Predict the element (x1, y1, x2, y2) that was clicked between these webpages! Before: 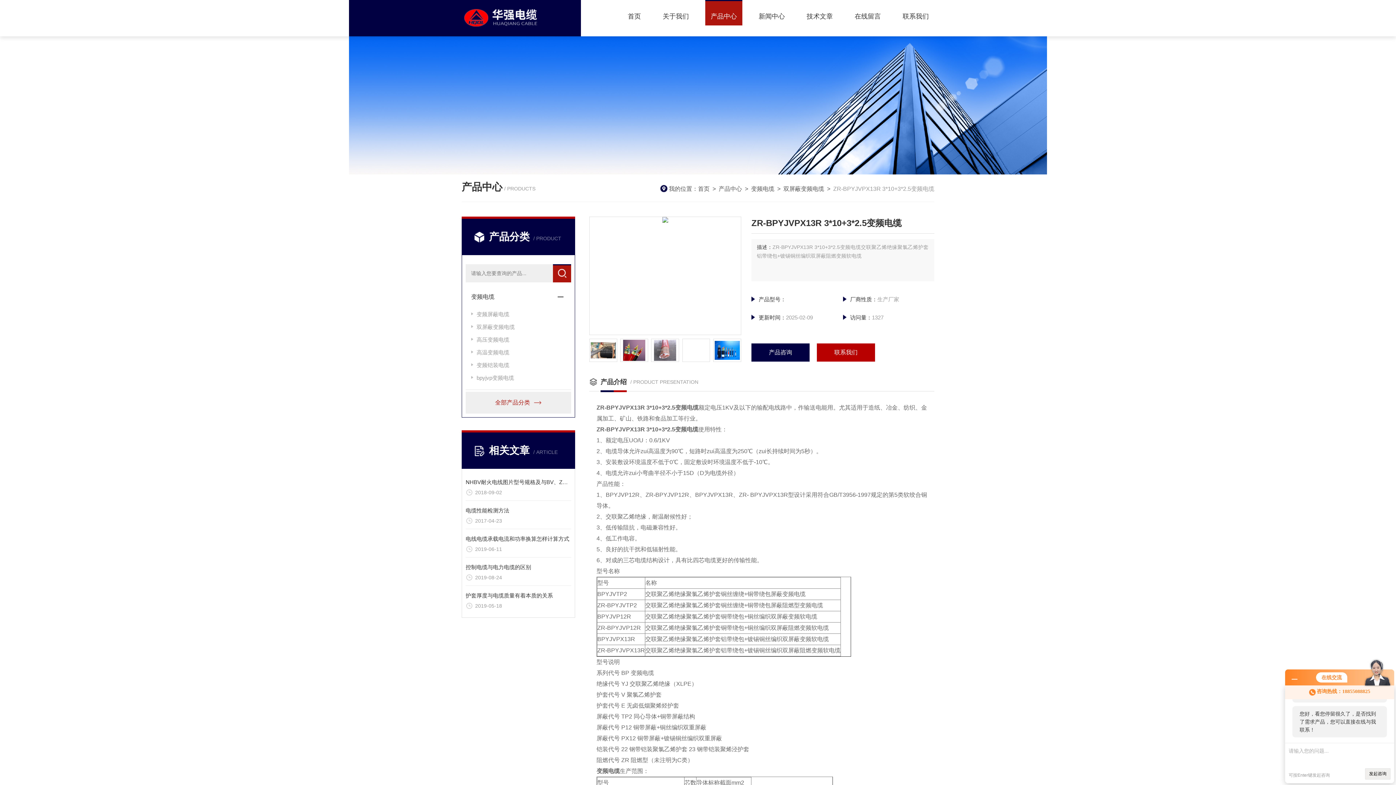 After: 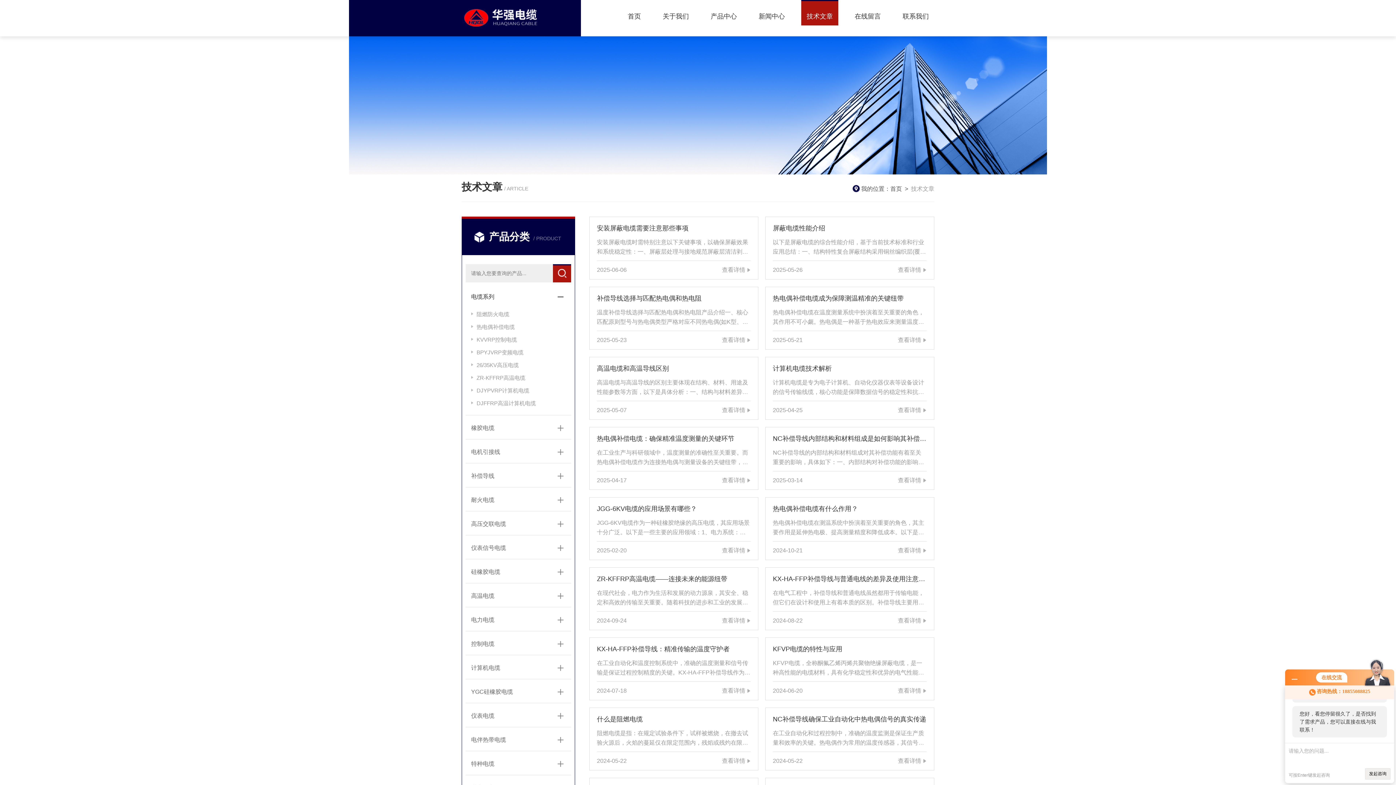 Action: bbox: (806, 3, 833, 25) label: 技术文章